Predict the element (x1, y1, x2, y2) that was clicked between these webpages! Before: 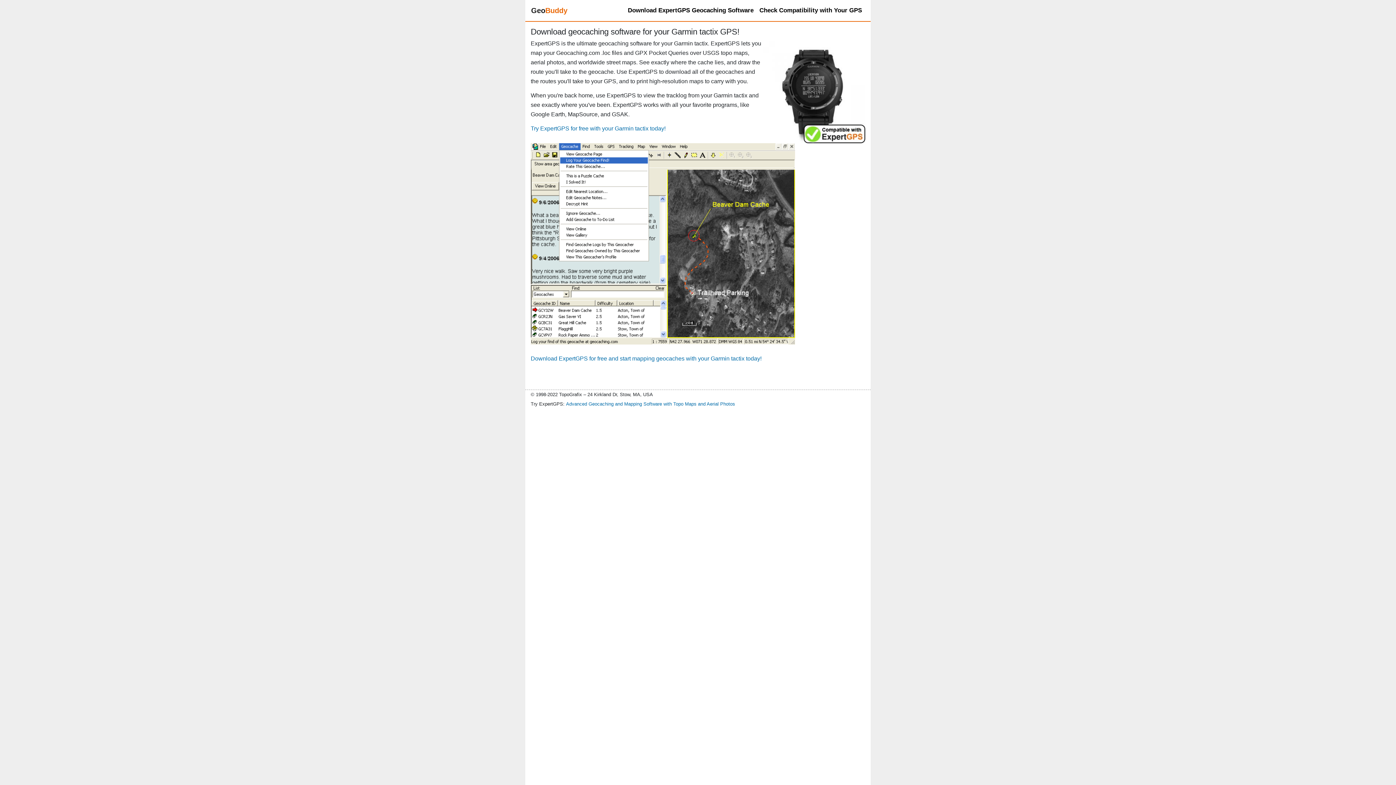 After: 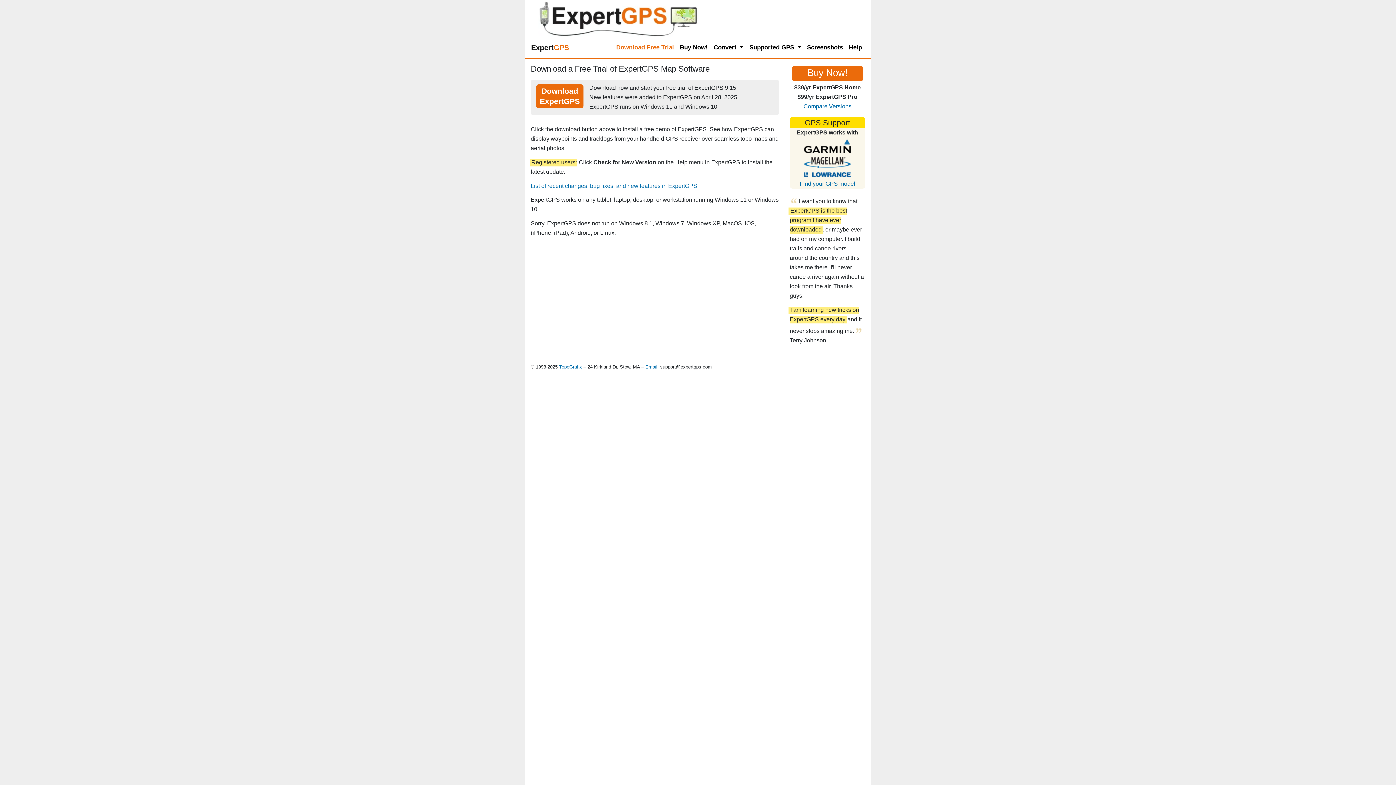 Action: bbox: (625, 2, 756, 18) label: Download ExpertGPS Geocaching Software